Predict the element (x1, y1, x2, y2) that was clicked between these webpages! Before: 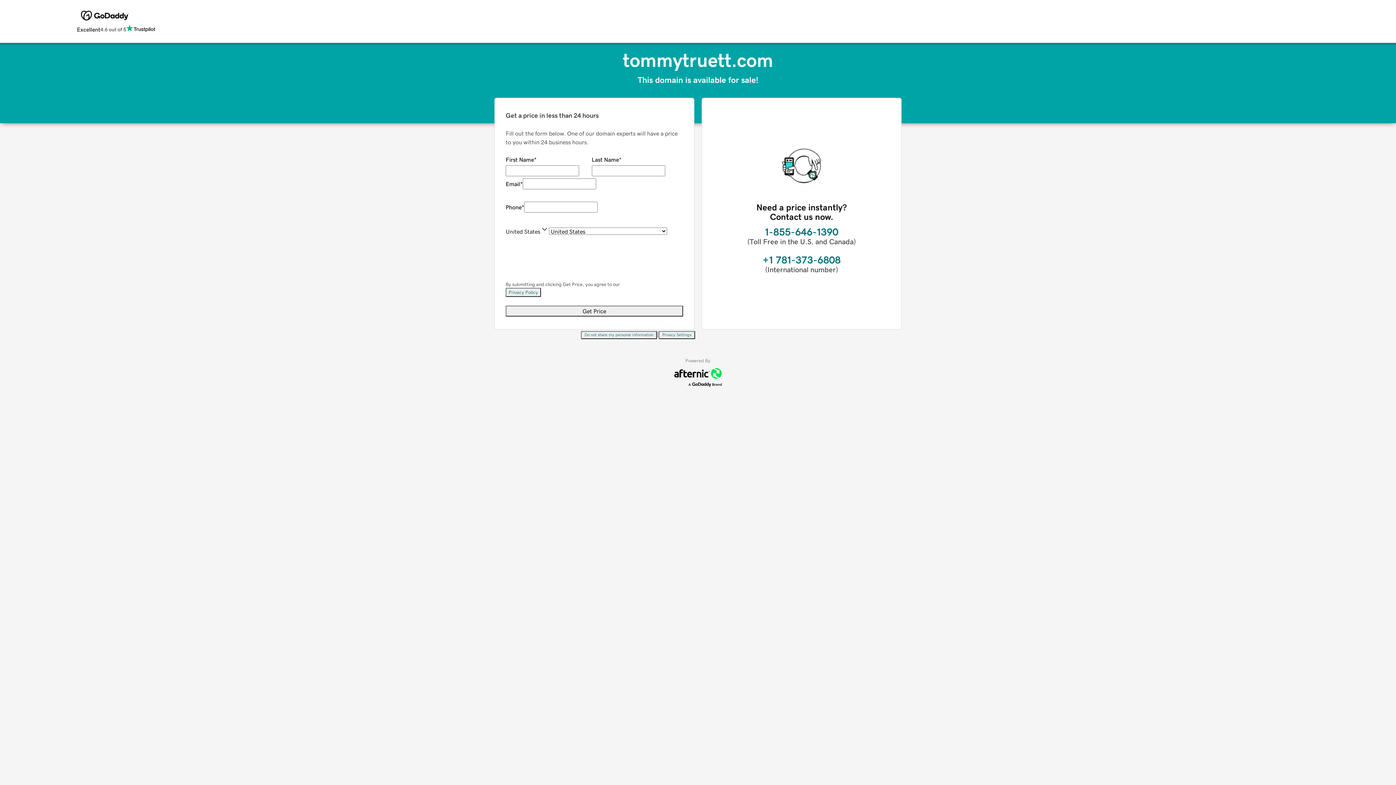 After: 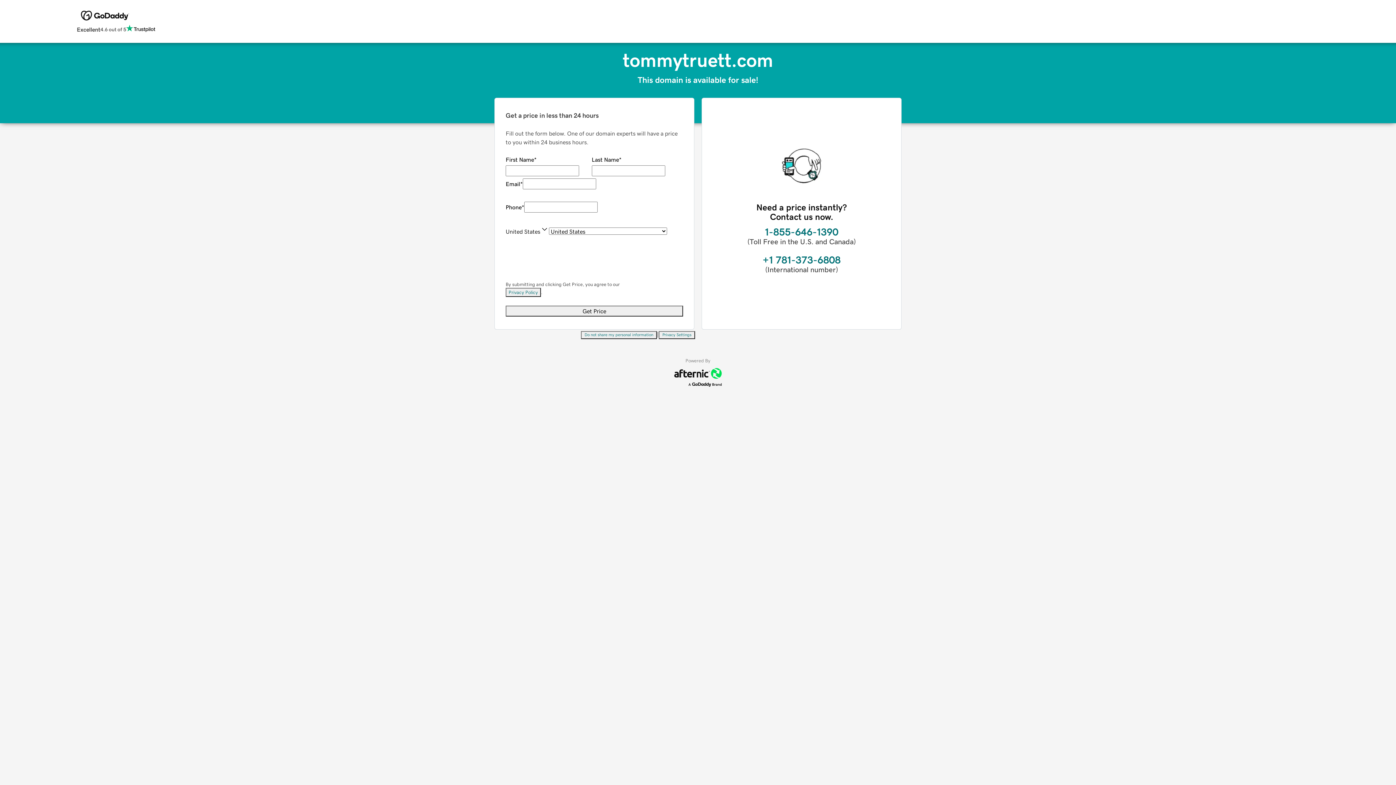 Action: label: Do not share my personal information bbox: (581, 331, 657, 339)